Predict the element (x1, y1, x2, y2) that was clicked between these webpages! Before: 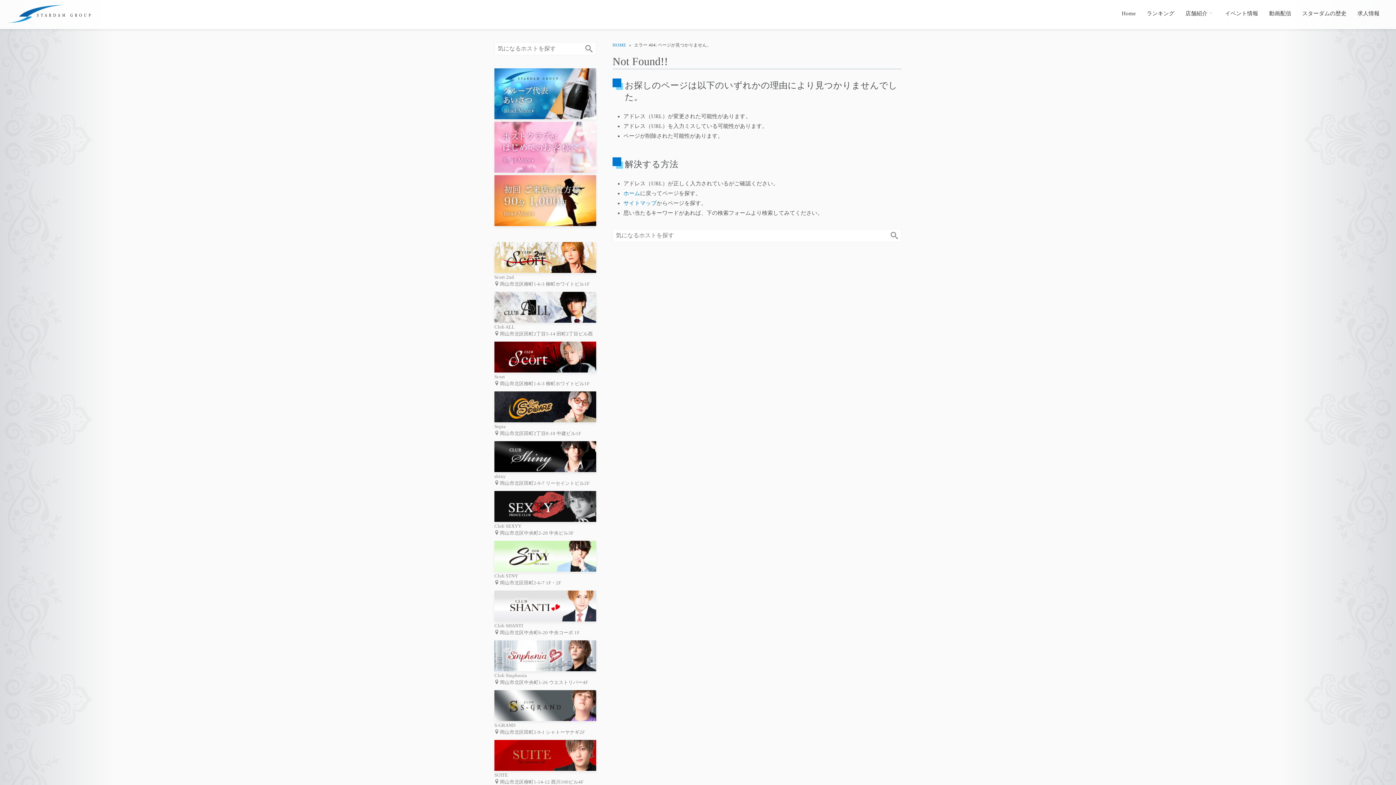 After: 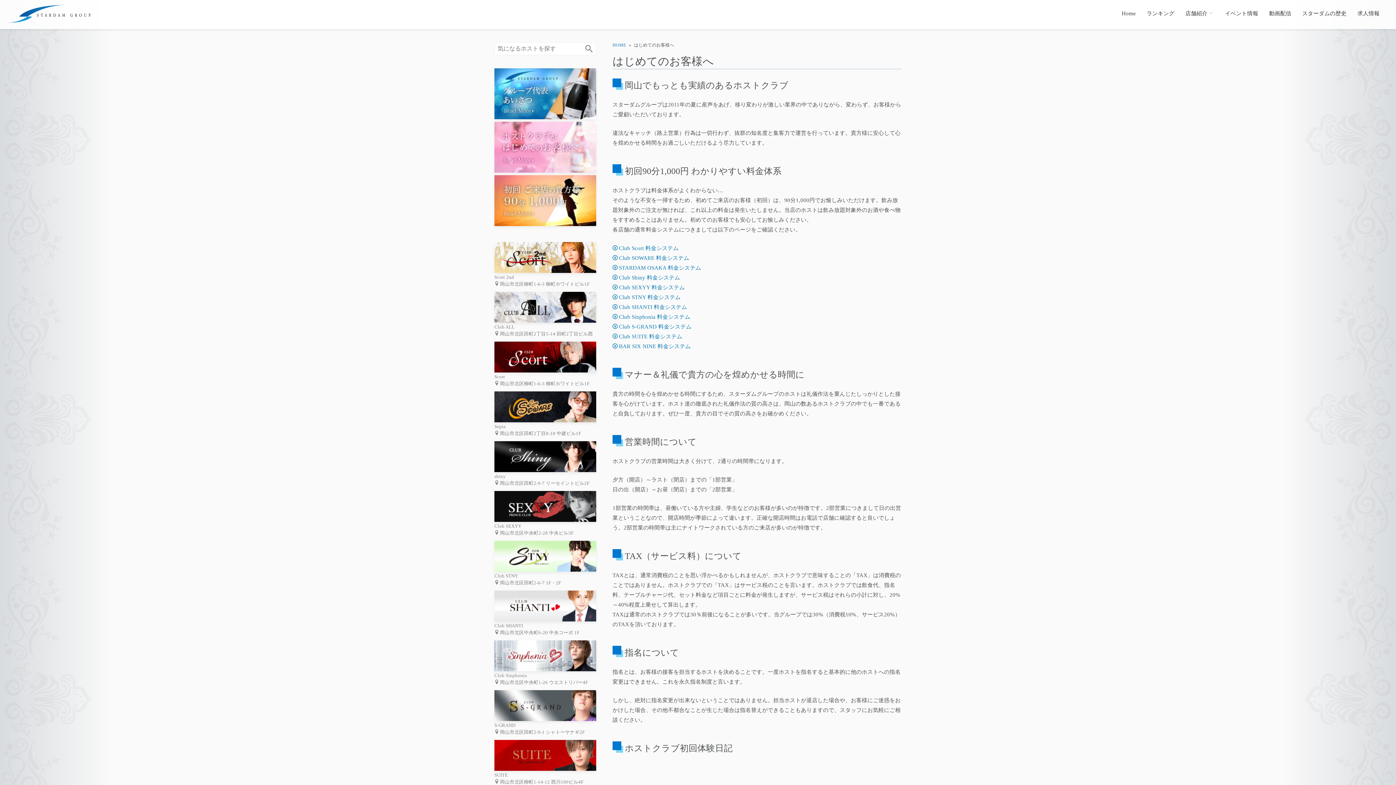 Action: bbox: (494, 121, 596, 172)